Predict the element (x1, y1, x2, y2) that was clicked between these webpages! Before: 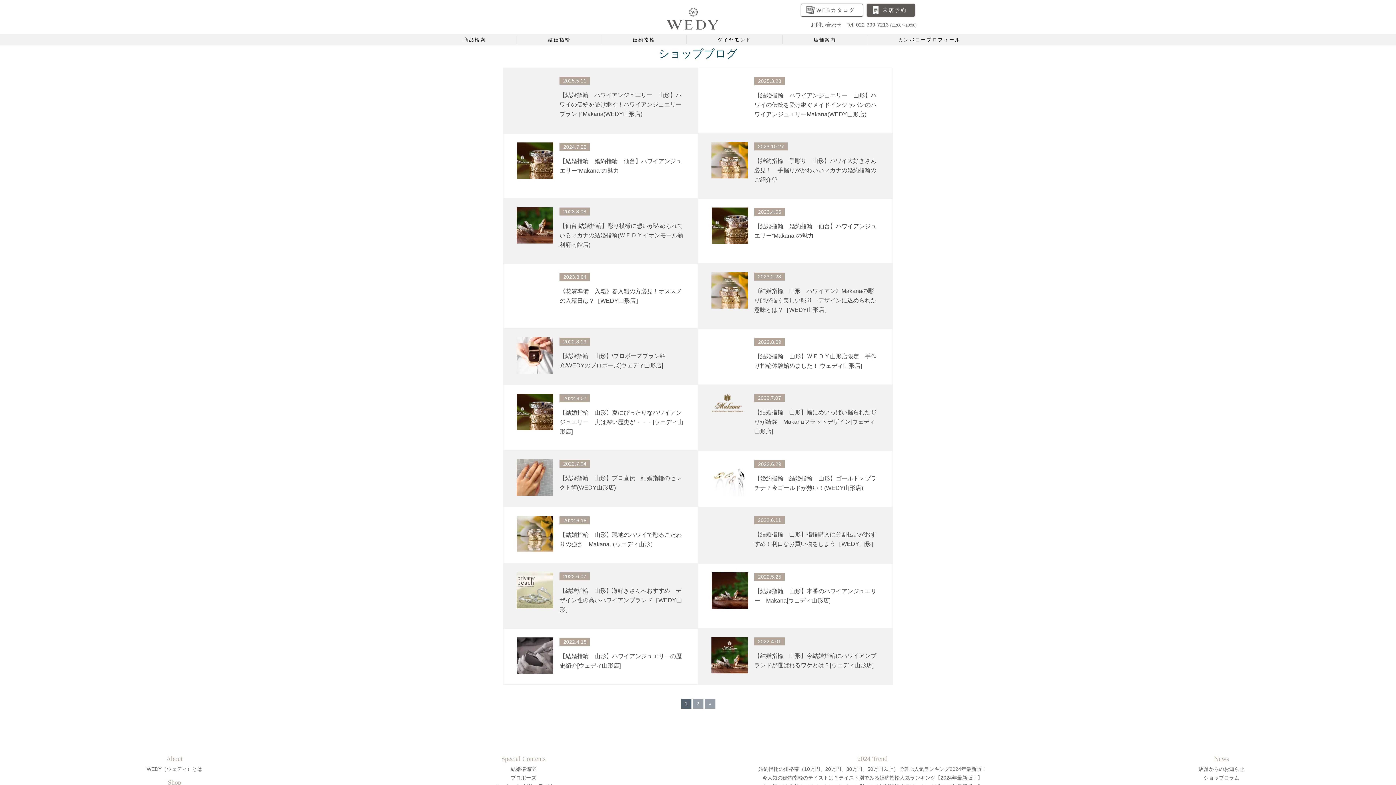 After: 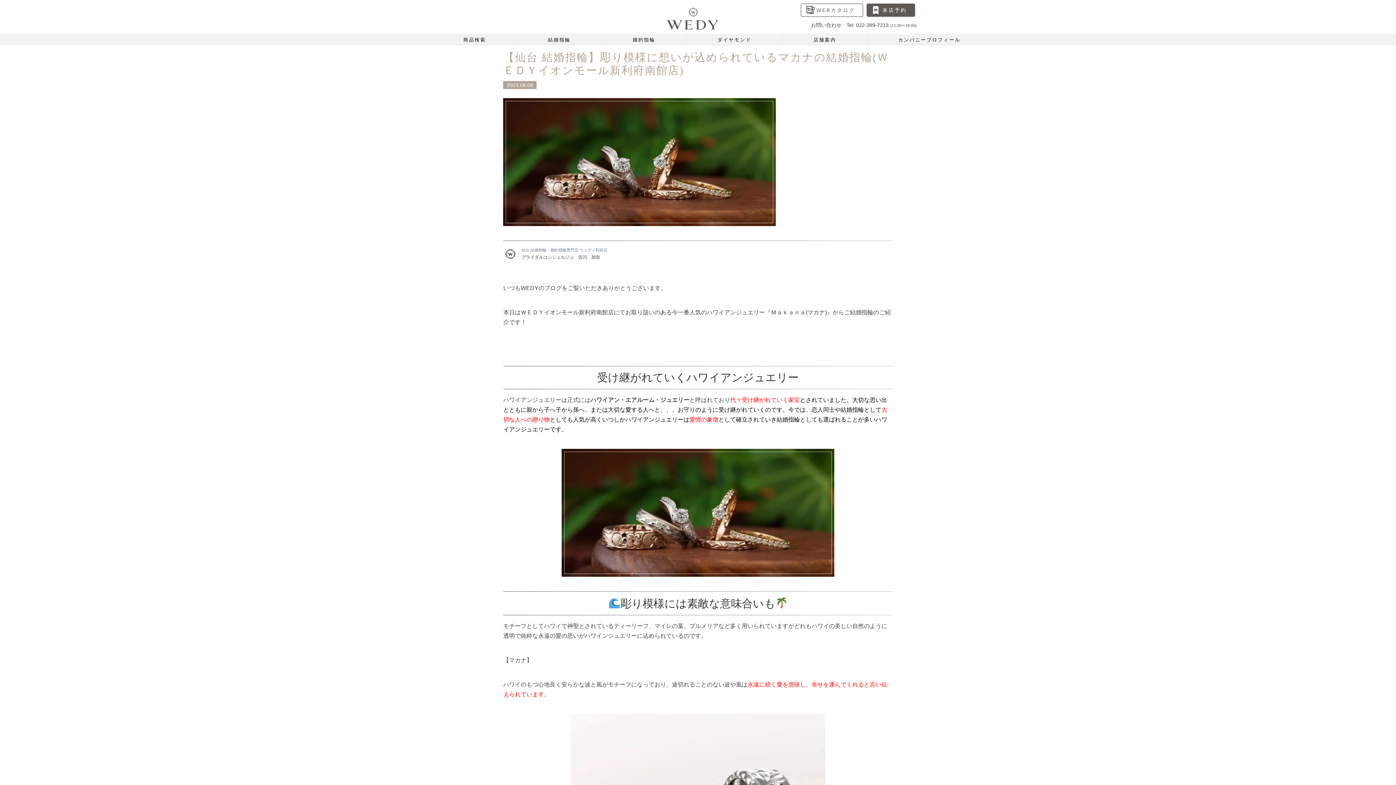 Action: bbox: (515, 207, 686, 253) label: 2023.8.08

【仙台 結婚指輪】彫り模様に想いが込められているマカナの結婚指輪(ＷＥＤＹイオンモール新利府南館店)